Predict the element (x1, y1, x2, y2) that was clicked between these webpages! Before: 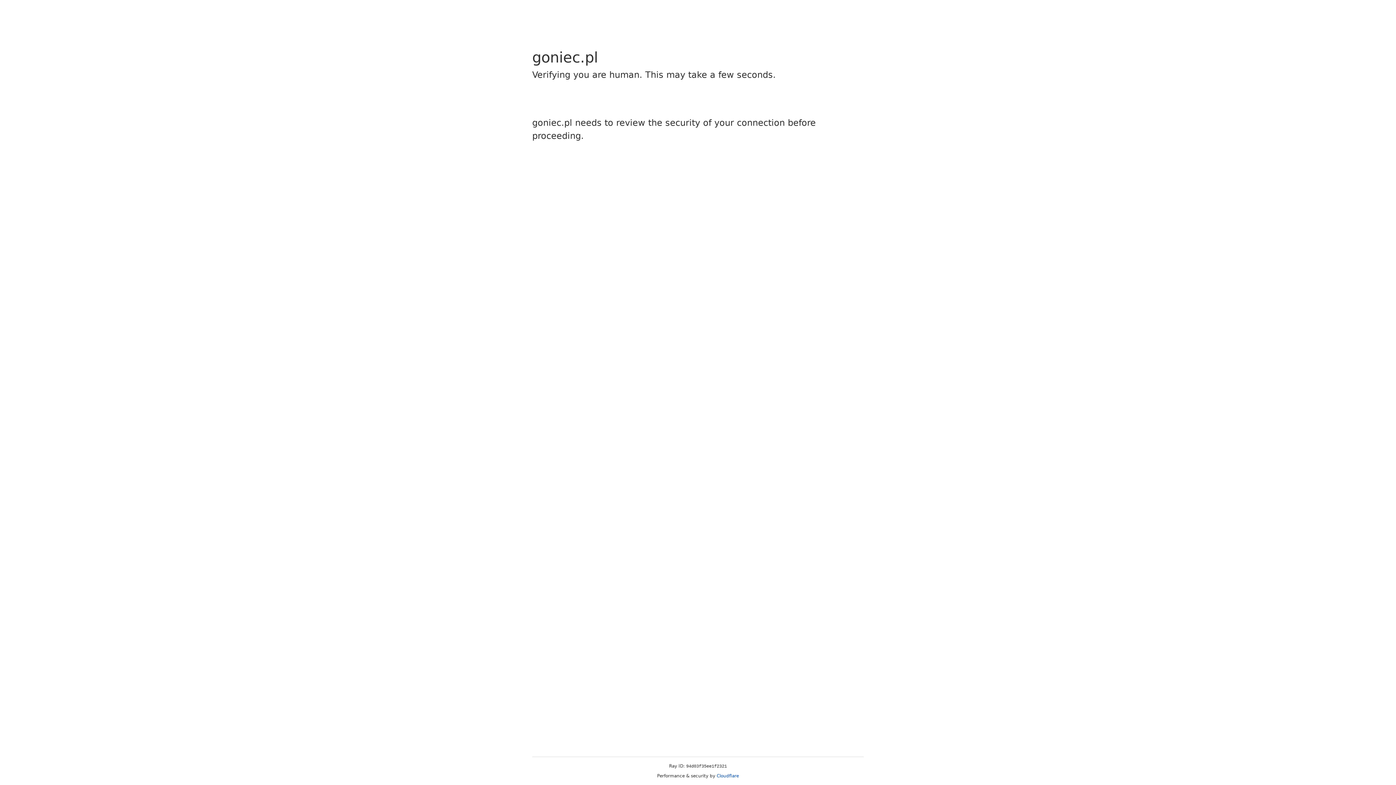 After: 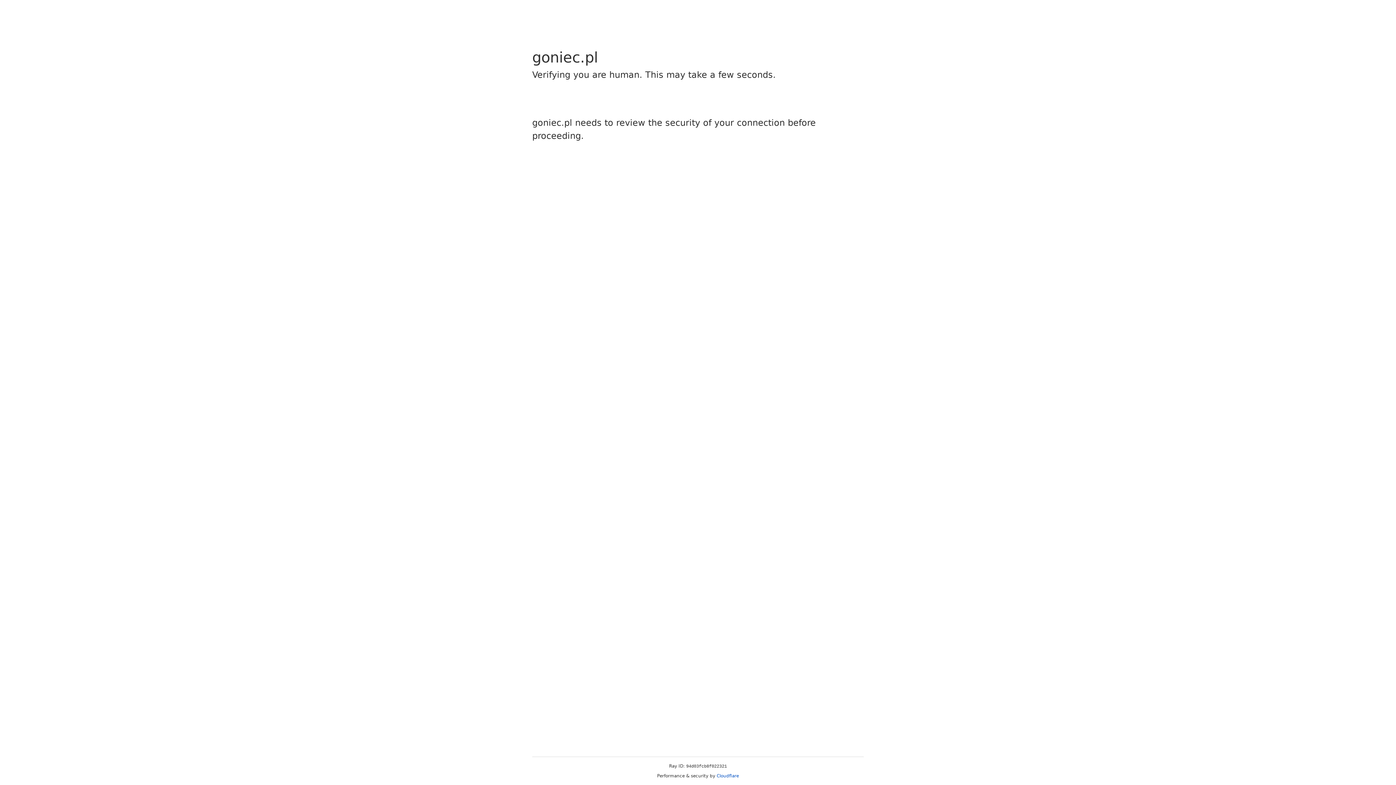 Action: bbox: (716, 773, 739, 778) label: Cloudflare